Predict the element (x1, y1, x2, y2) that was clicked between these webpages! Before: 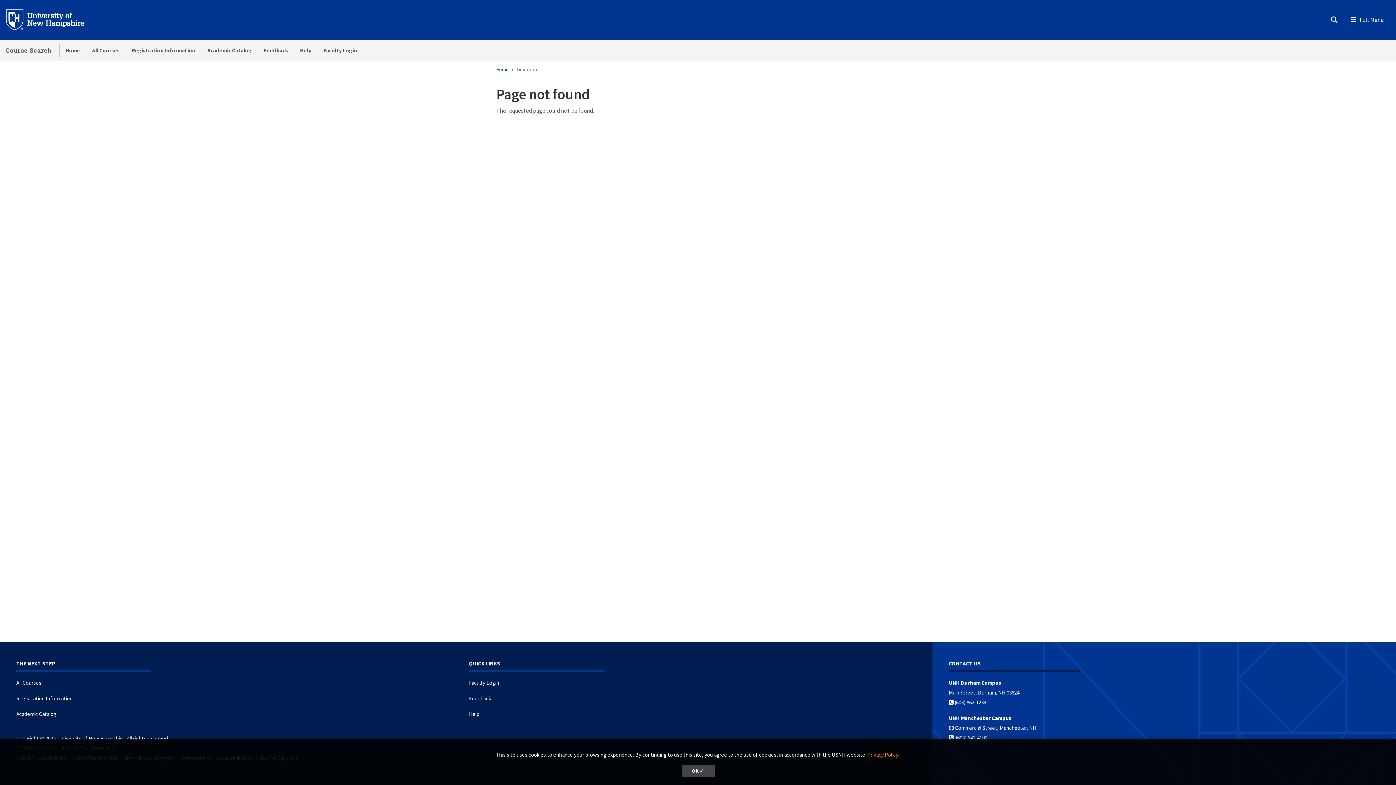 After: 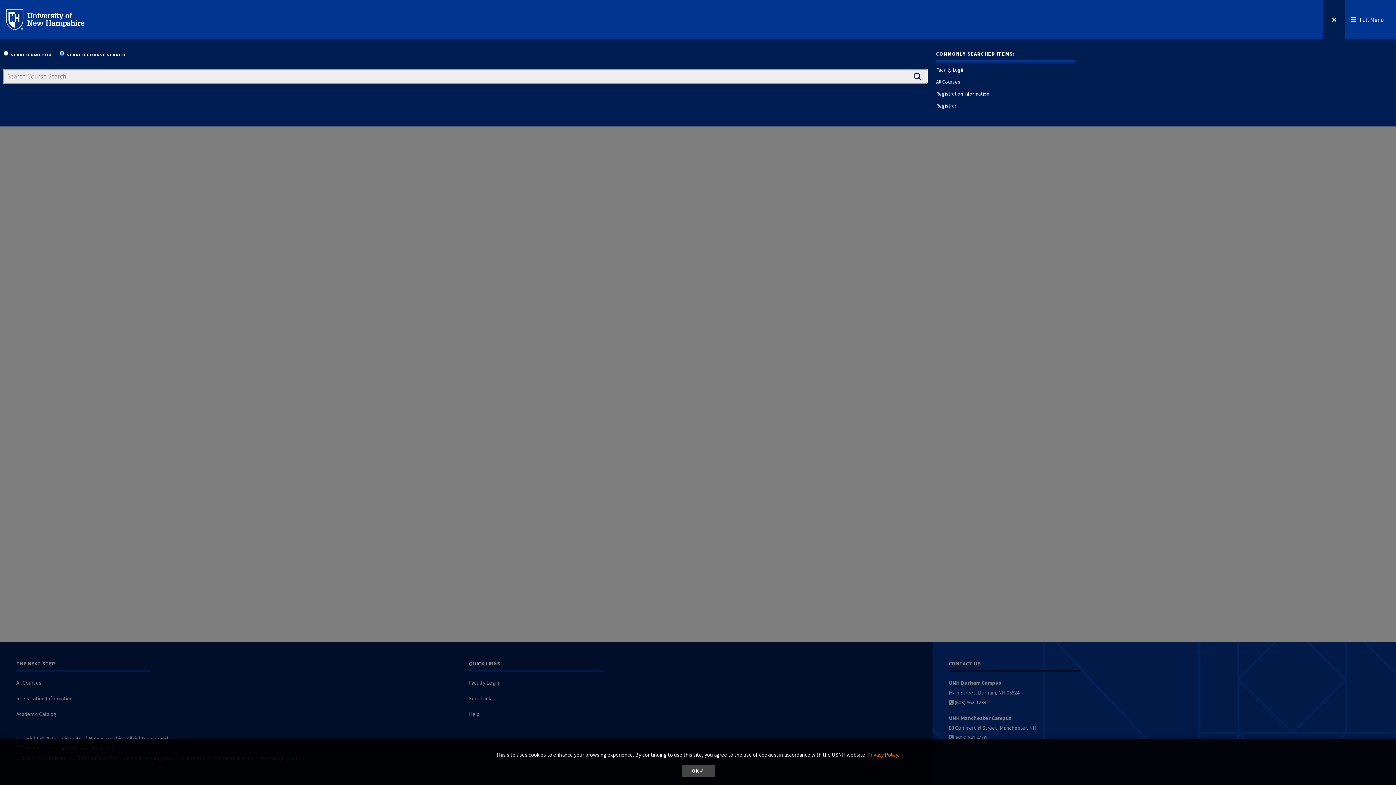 Action: label: Search bbox: (1323, -4, 1345, 41)